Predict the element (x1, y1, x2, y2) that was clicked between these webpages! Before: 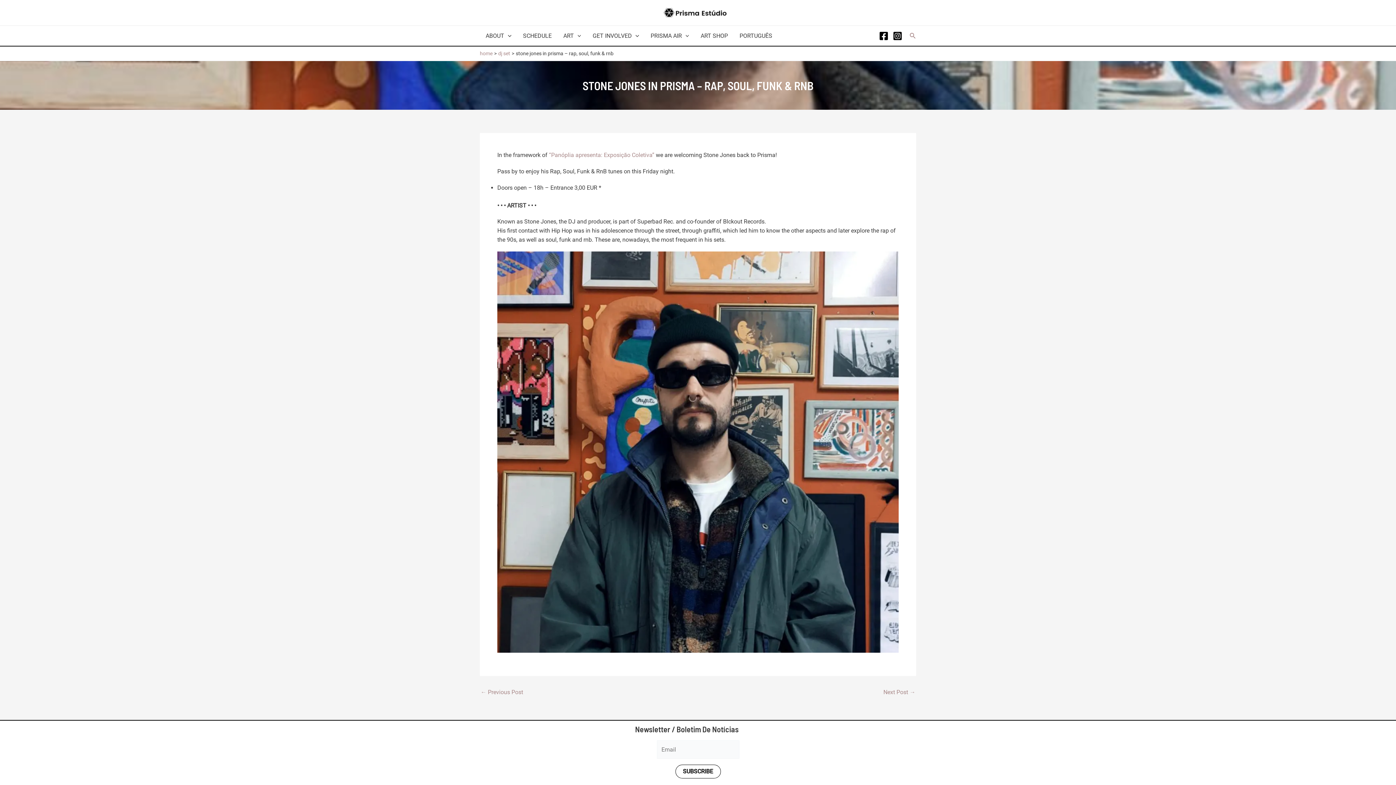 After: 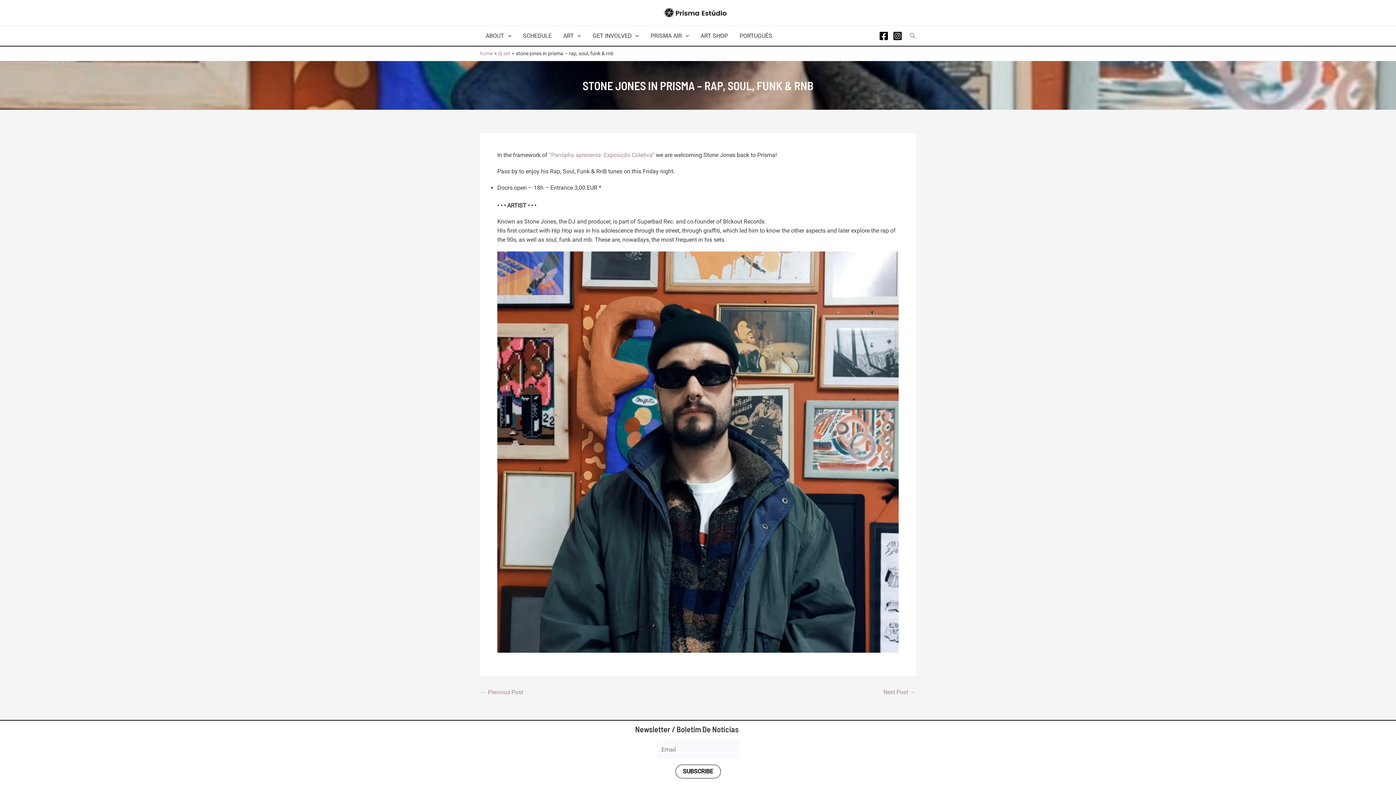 Action: bbox: (879, 31, 888, 40) label: Facebook